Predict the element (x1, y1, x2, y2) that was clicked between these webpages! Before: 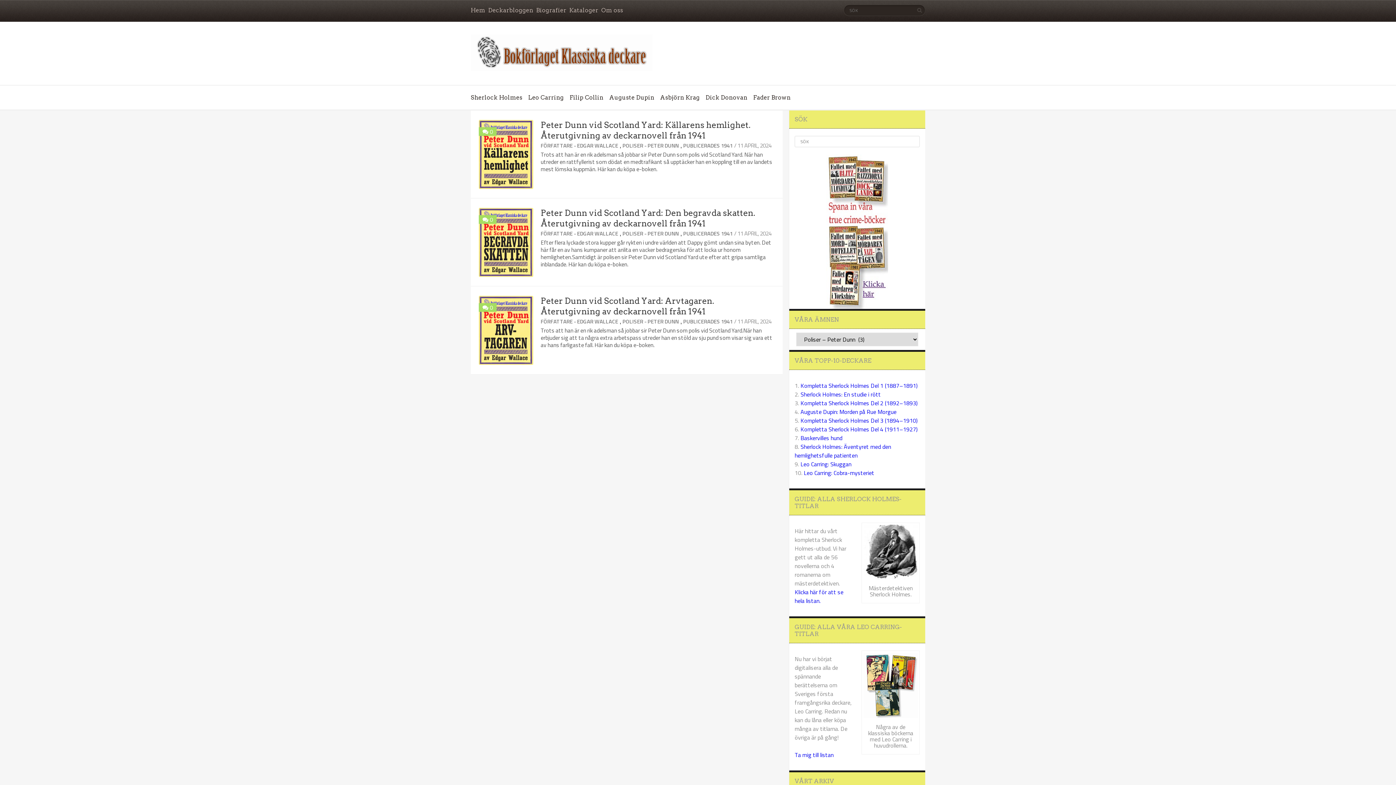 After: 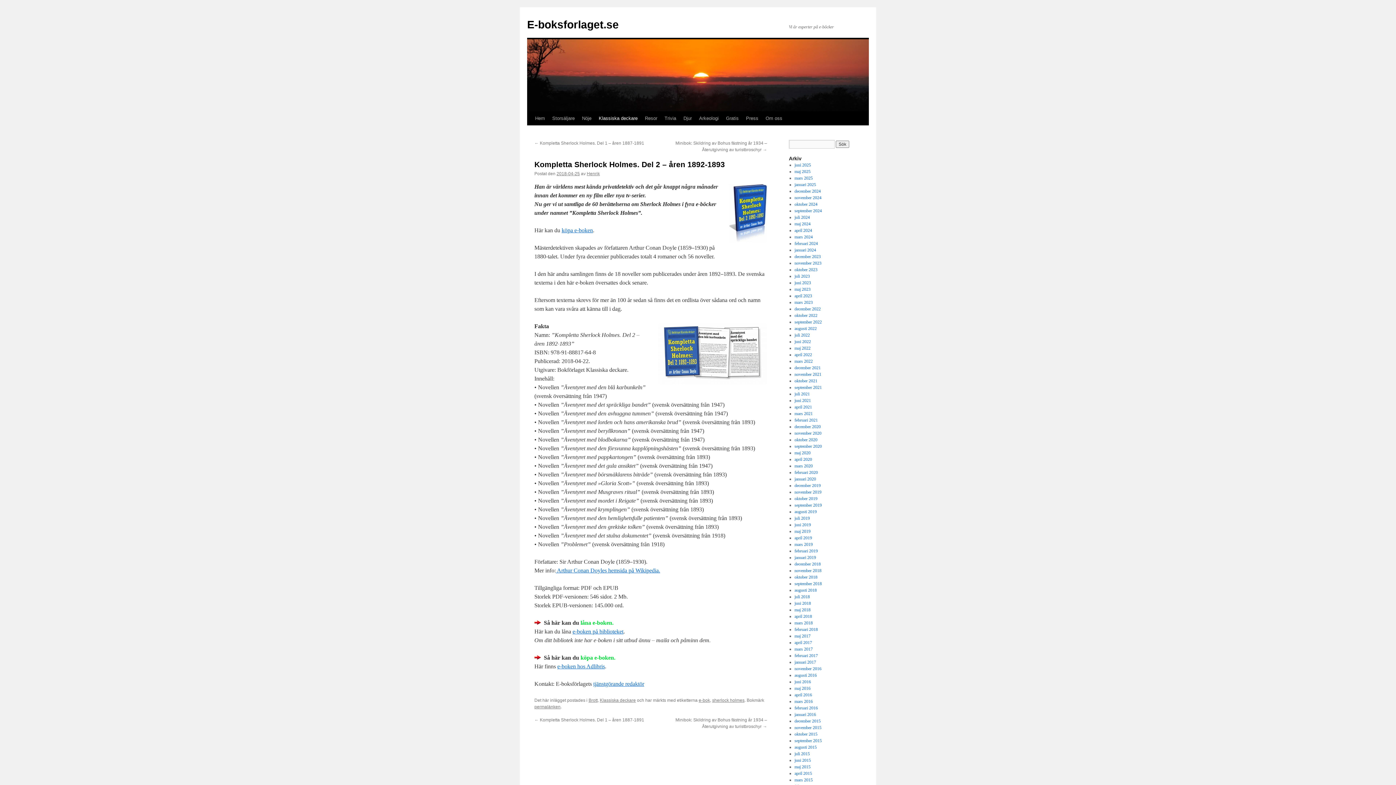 Action: label: Kompletta Sherlock Holmes Del 2 (1892–1893) bbox: (800, 398, 917, 407)